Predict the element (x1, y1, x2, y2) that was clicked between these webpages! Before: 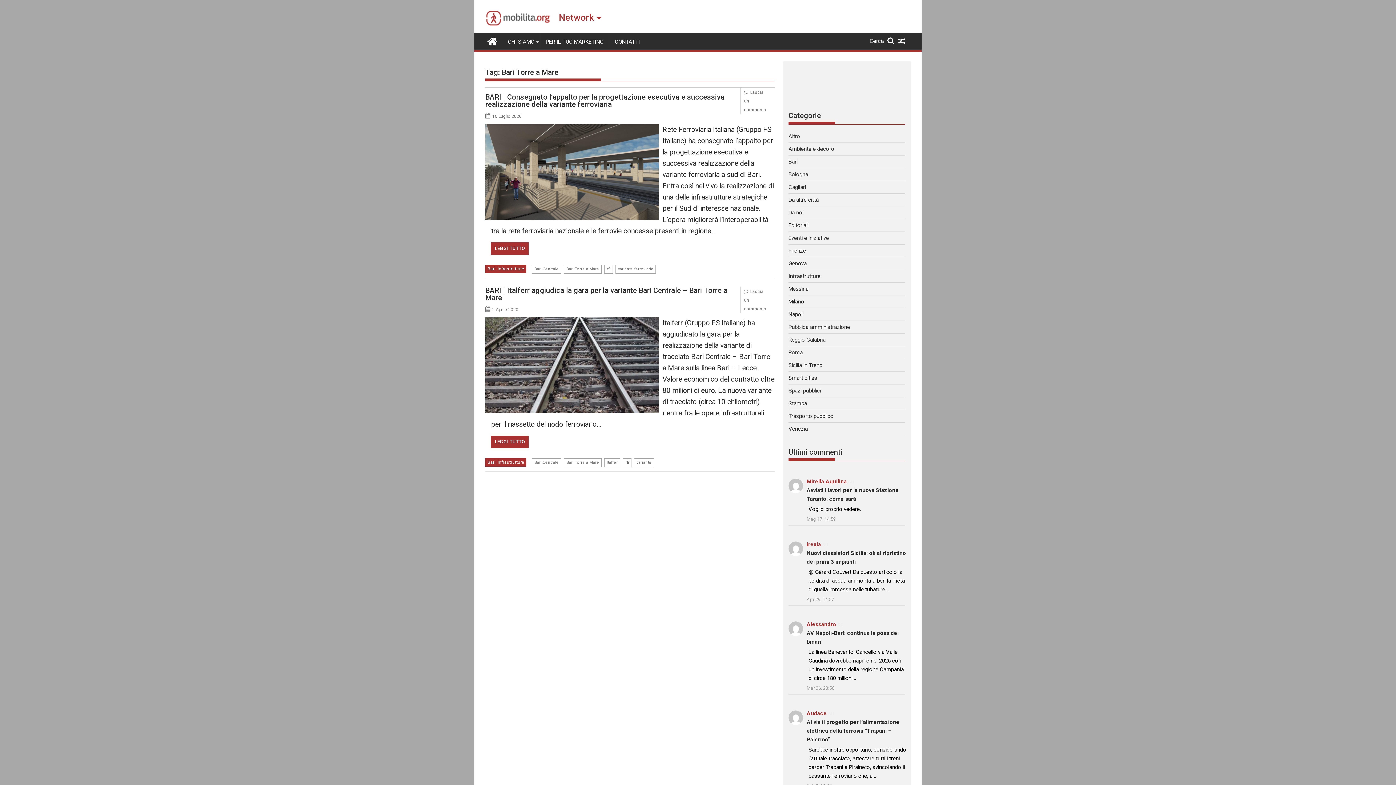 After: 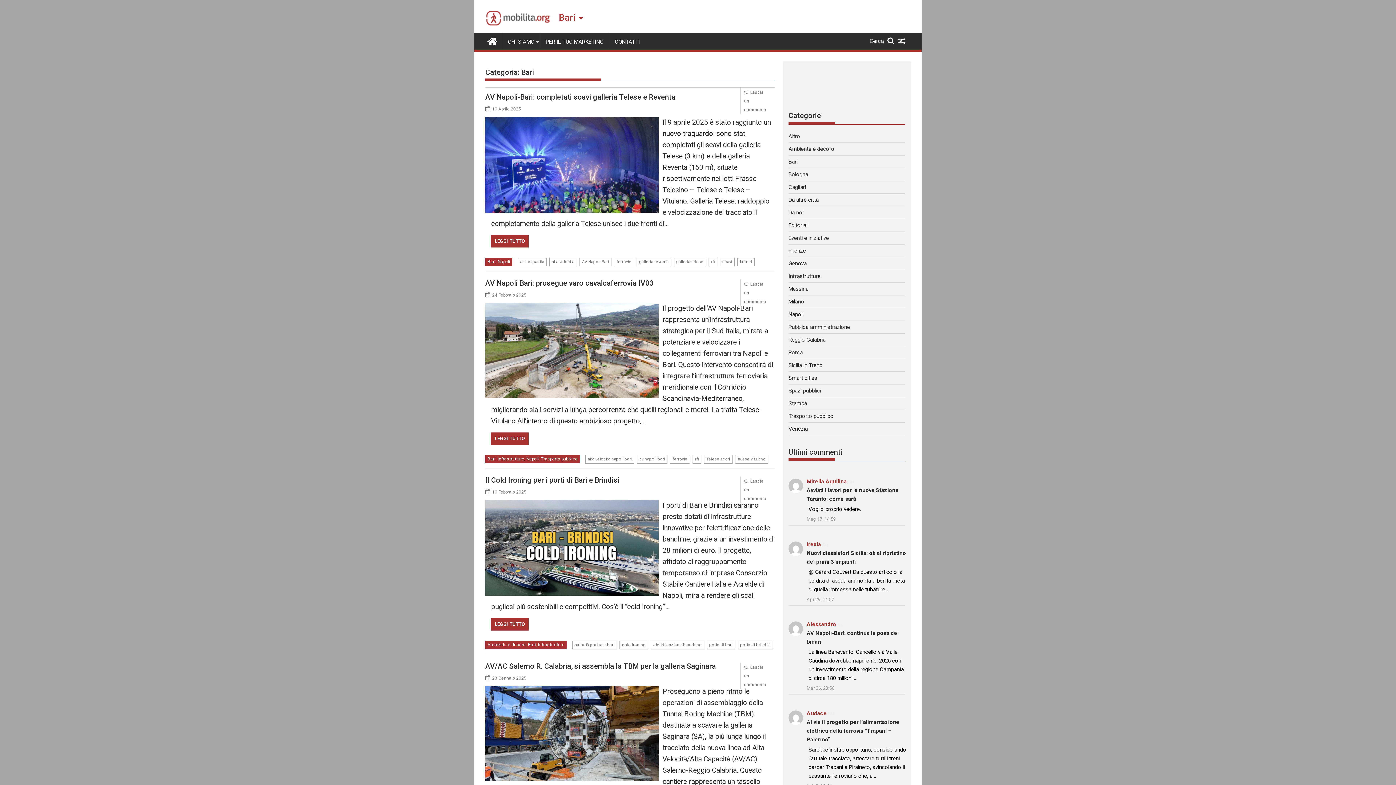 Action: bbox: (487, 266, 495, 271) label: Bari